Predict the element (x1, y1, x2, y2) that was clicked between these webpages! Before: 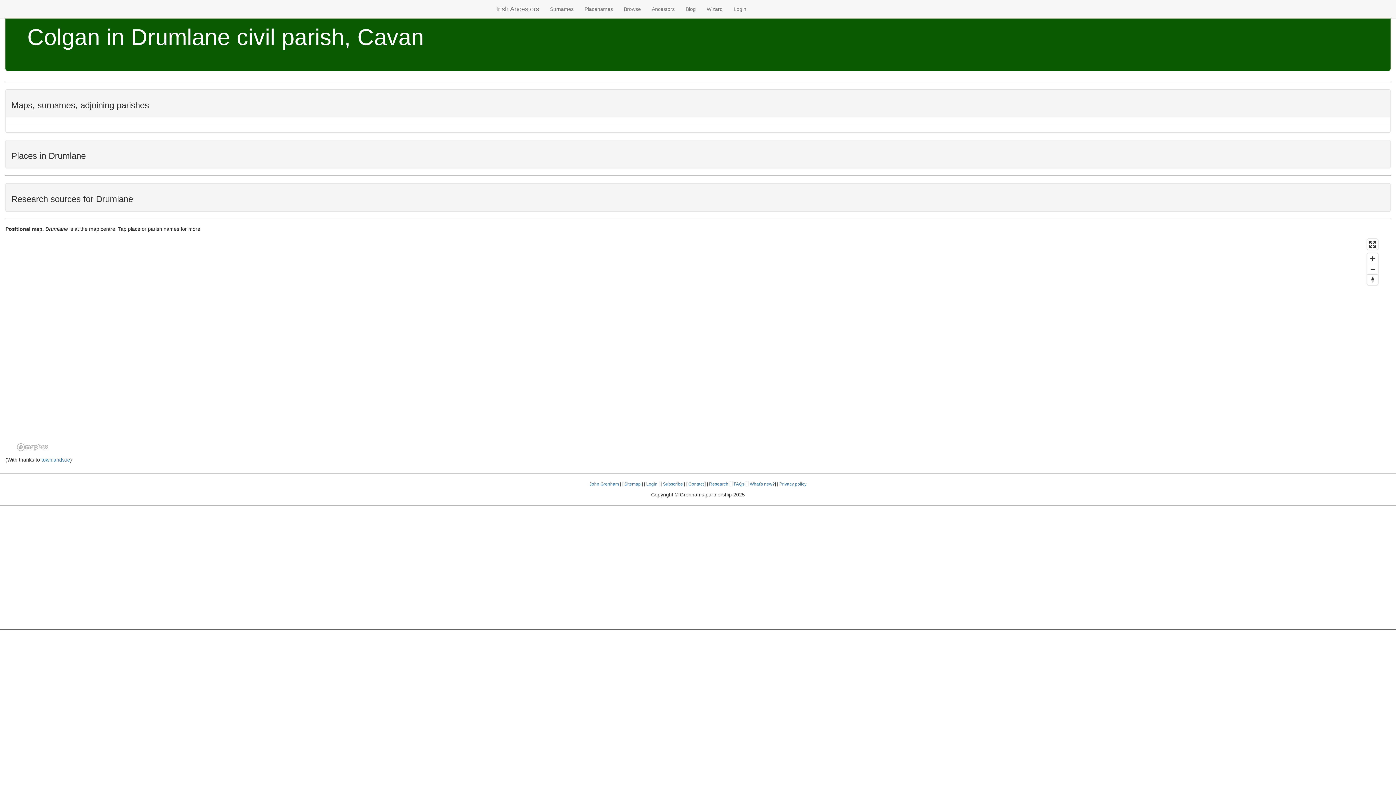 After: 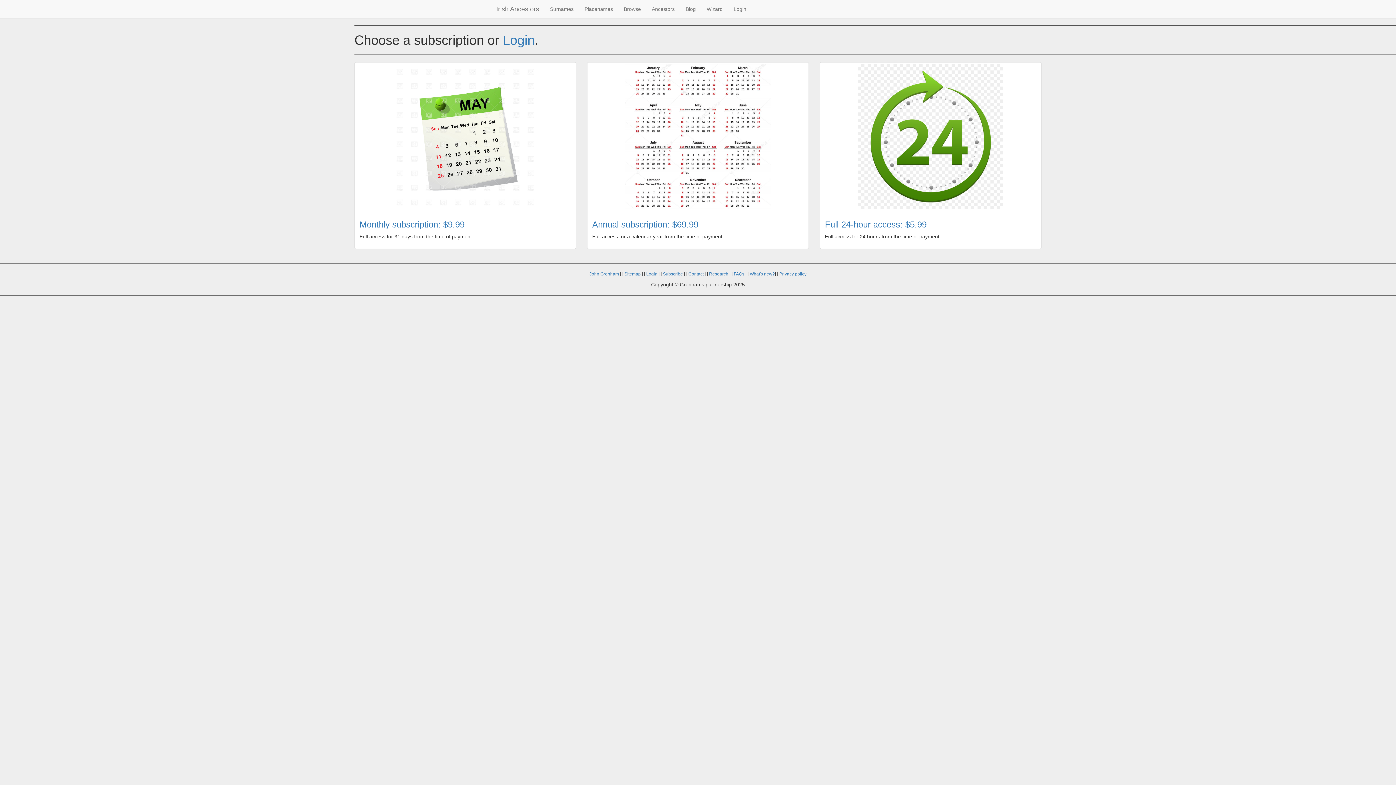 Action: bbox: (663, 481, 683, 486) label: Subscribe